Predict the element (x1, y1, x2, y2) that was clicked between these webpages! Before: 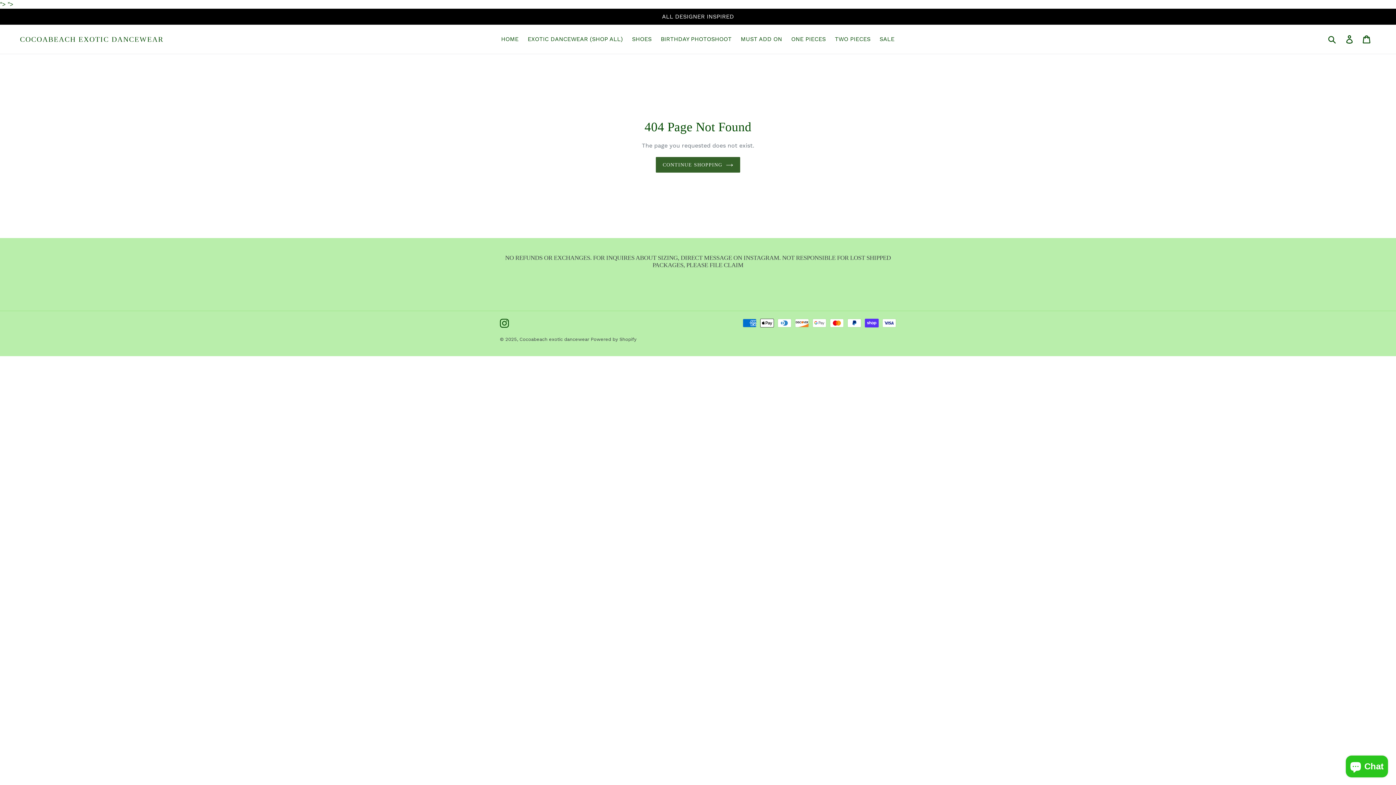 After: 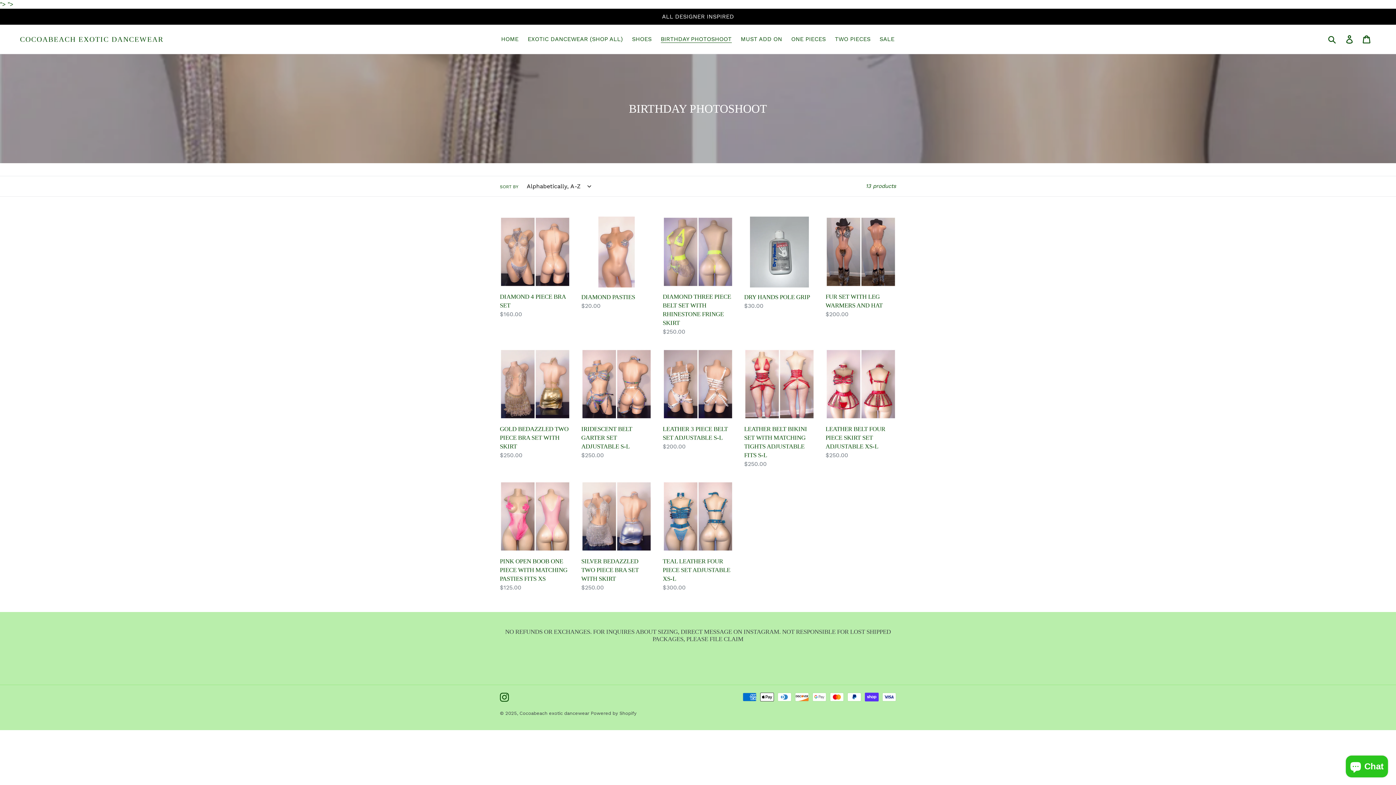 Action: label: BIRTHDAY PHOTOSHOOT bbox: (657, 33, 735, 44)